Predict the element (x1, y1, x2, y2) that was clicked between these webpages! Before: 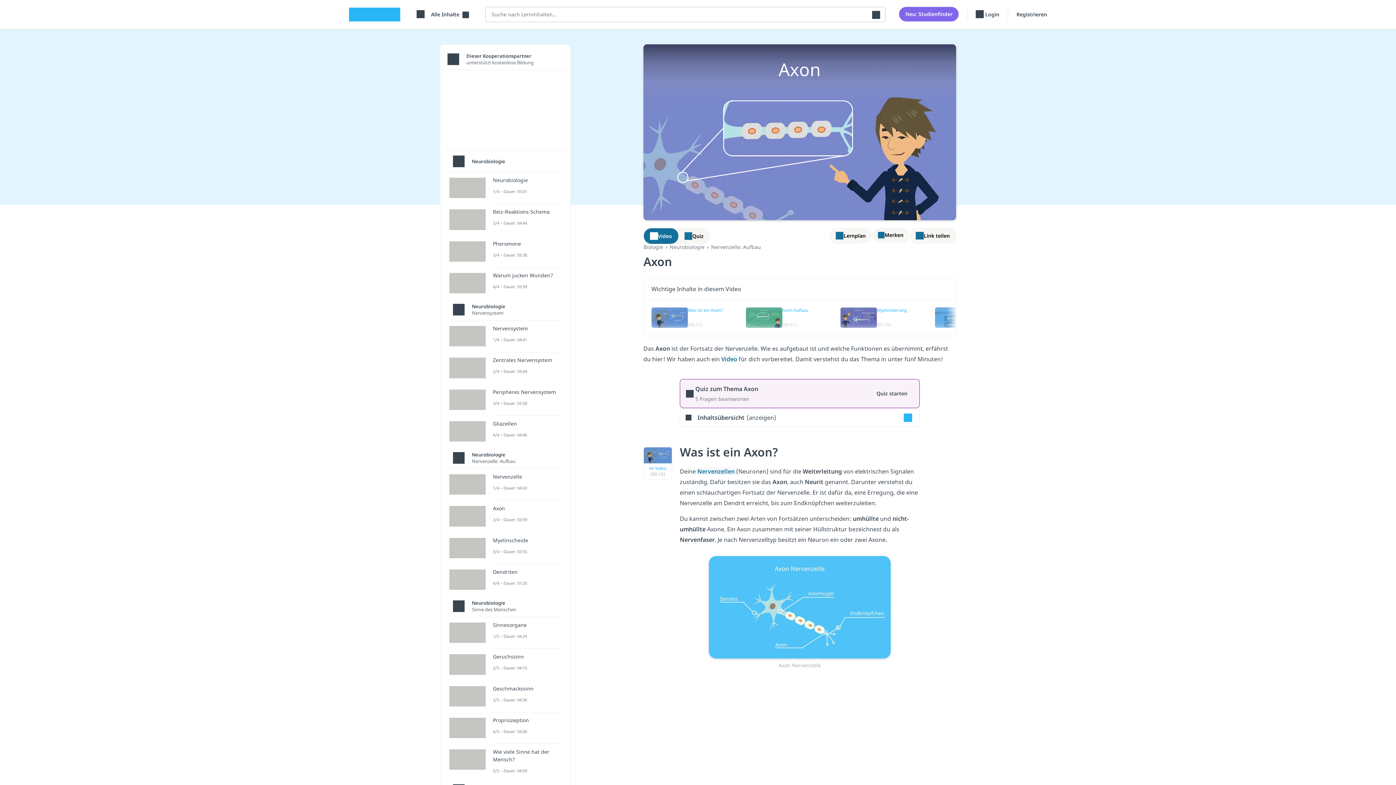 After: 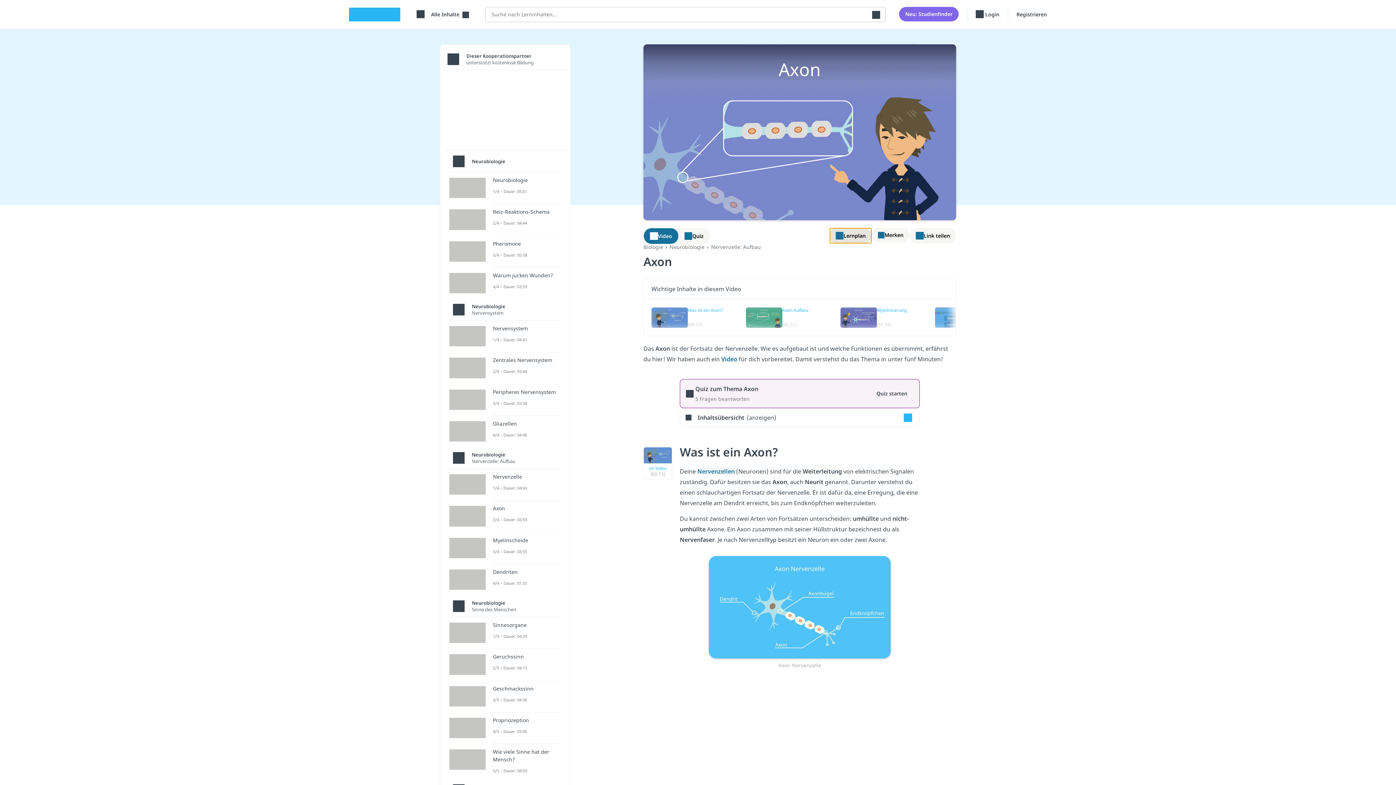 Action: label: Zu Lernplan hinzufügen bbox: (829, 227, 872, 243)